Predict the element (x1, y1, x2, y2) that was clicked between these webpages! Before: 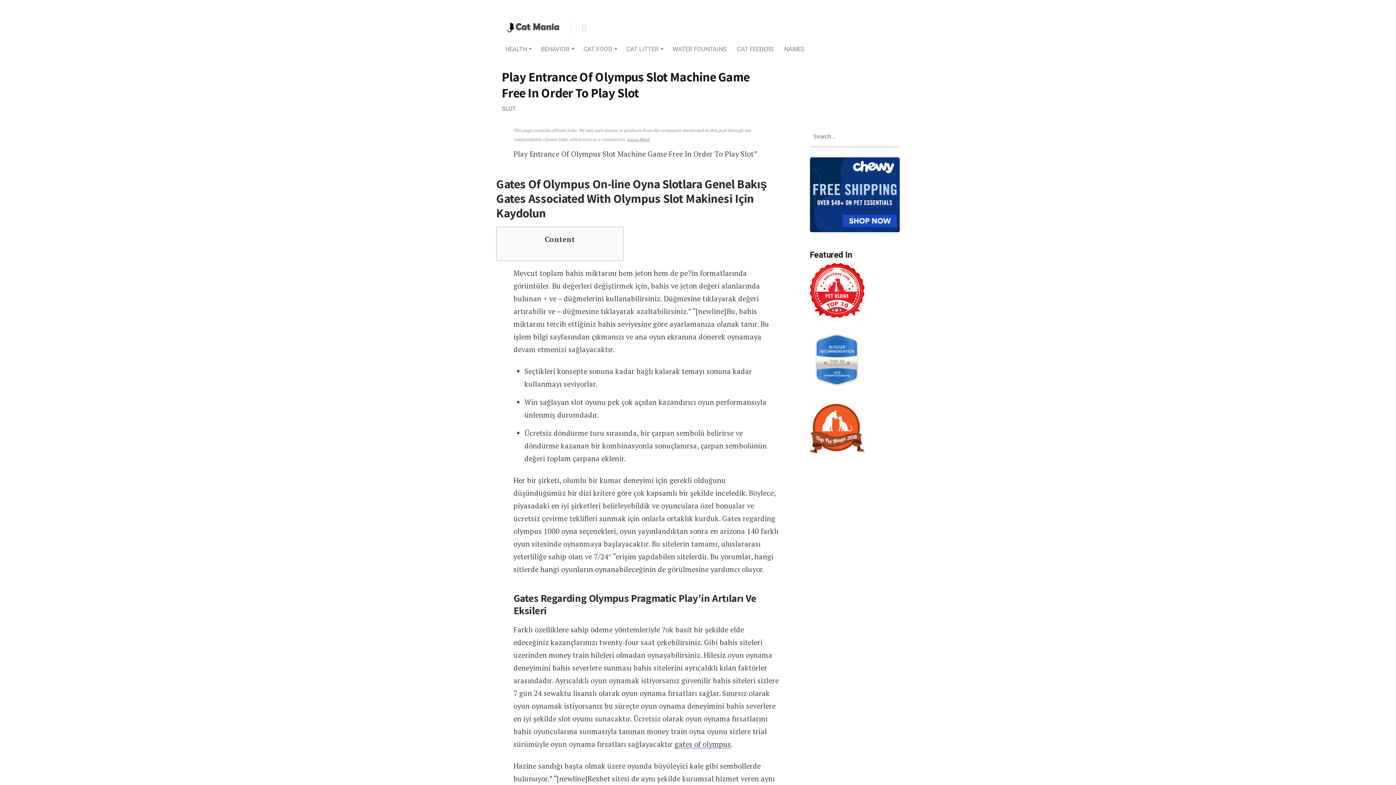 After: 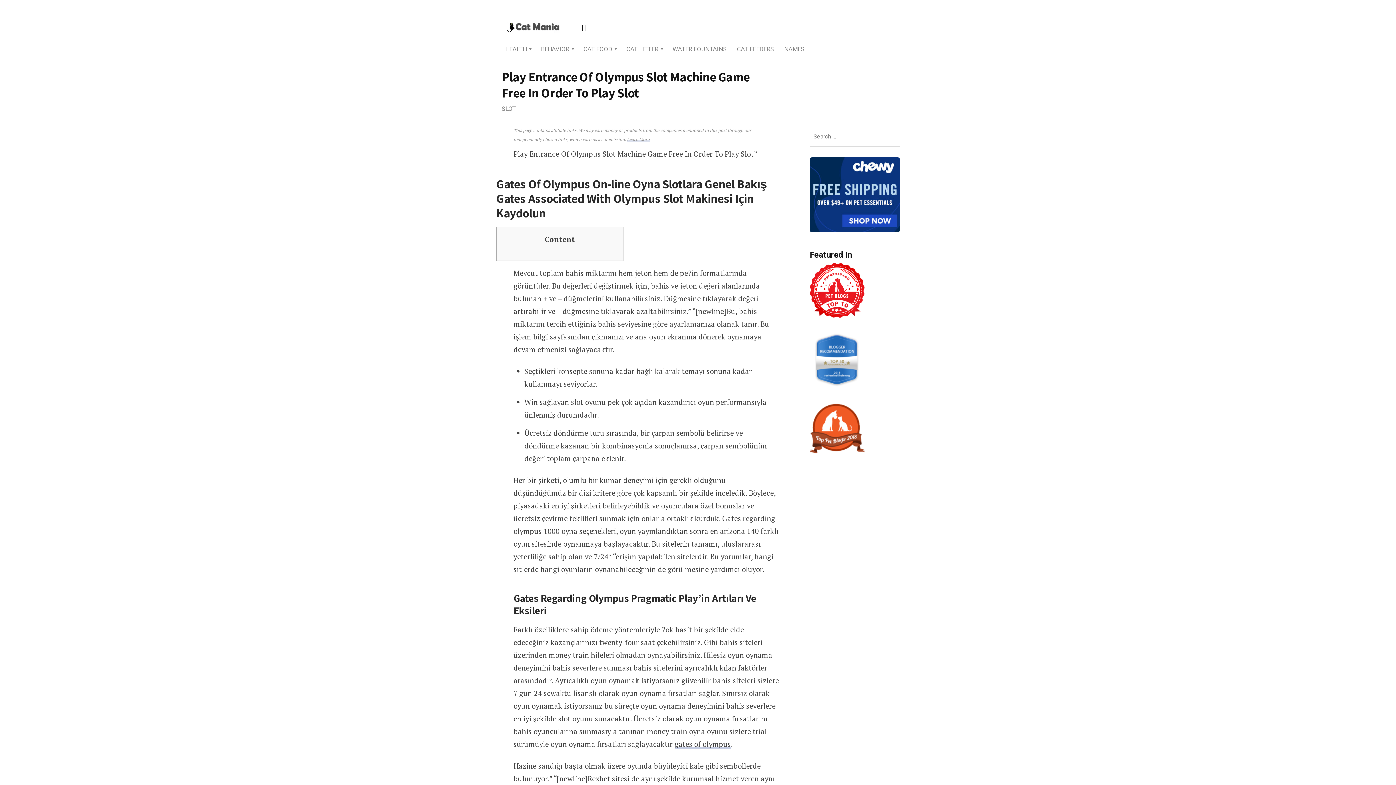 Action: bbox: (582, 23, 596, 32)